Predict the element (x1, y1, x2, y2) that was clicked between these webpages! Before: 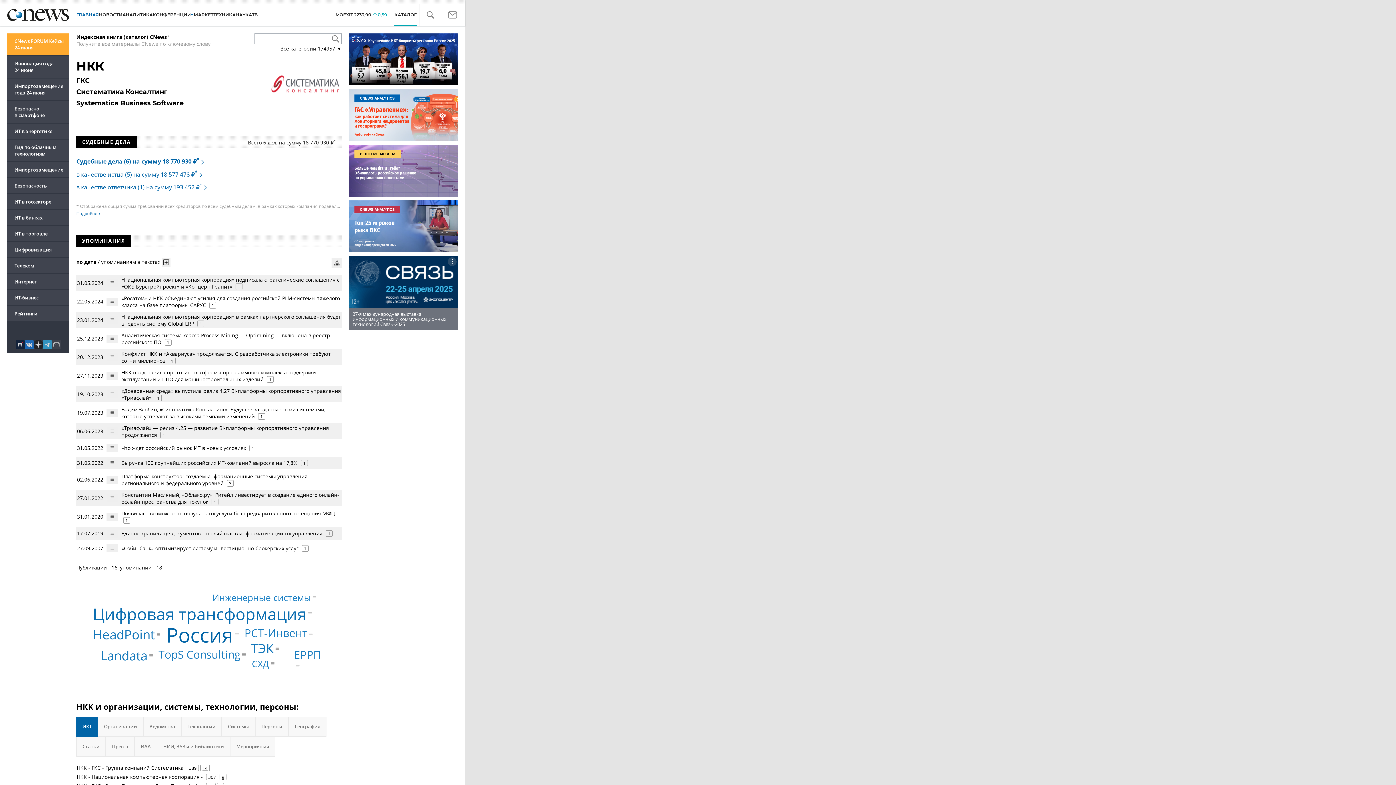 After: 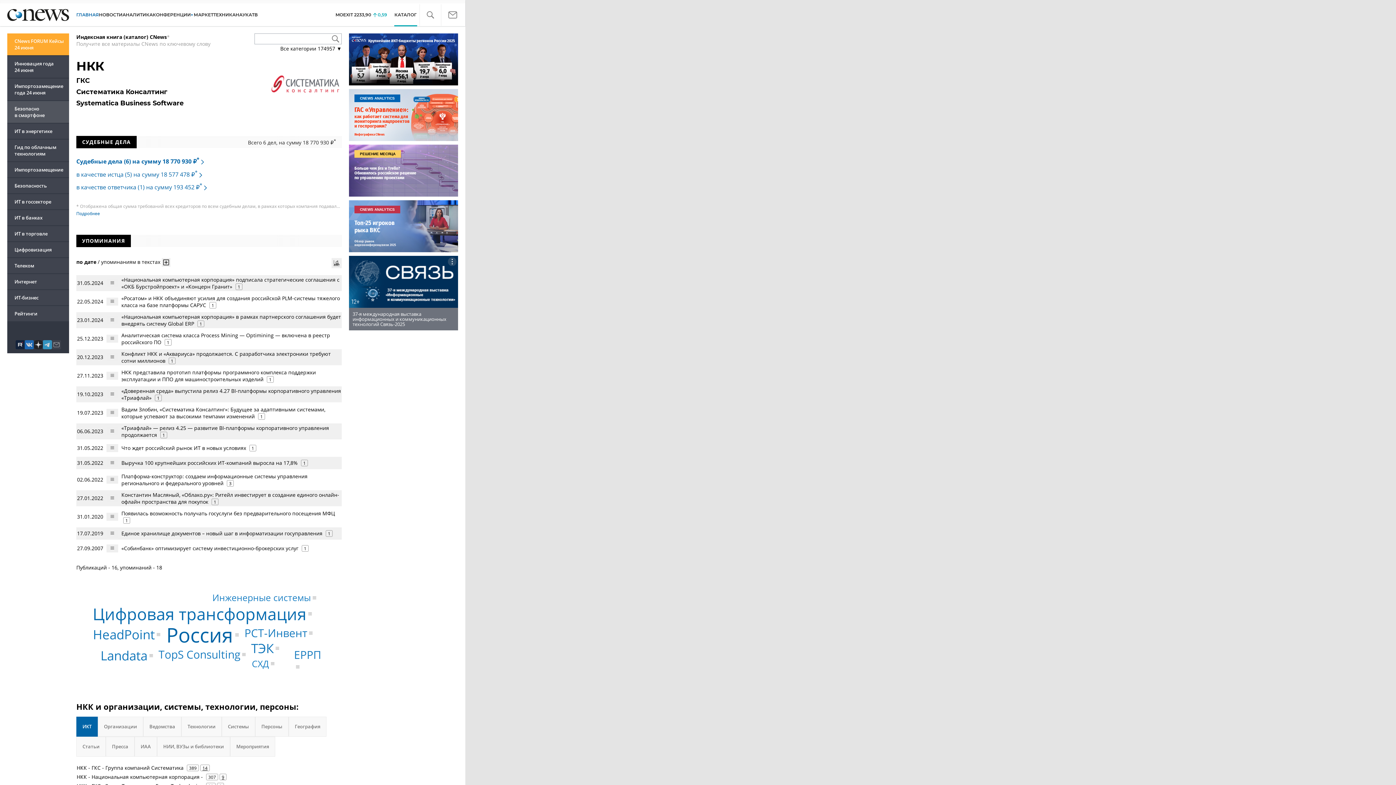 Action: label: Безопасно в смартфоне bbox: (7, 101, 69, 122)